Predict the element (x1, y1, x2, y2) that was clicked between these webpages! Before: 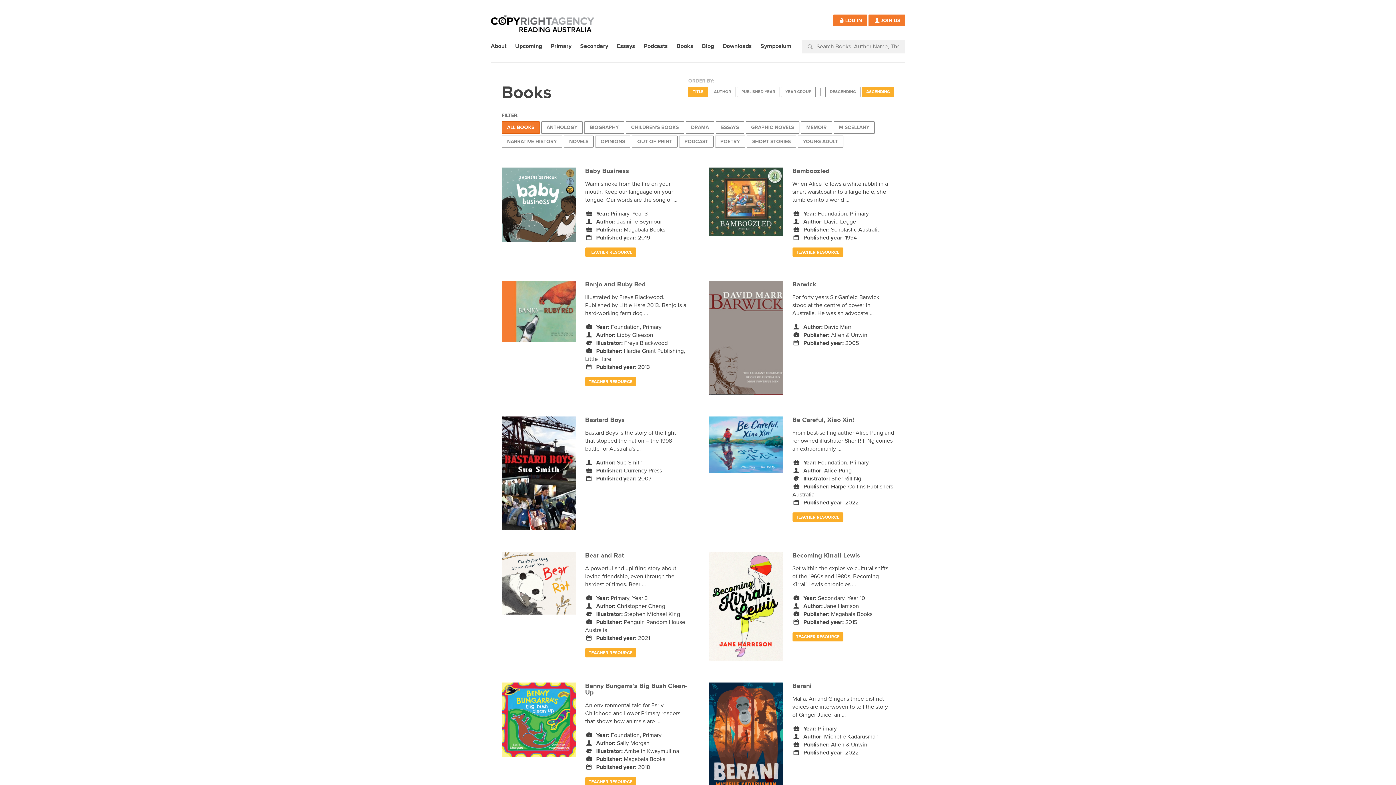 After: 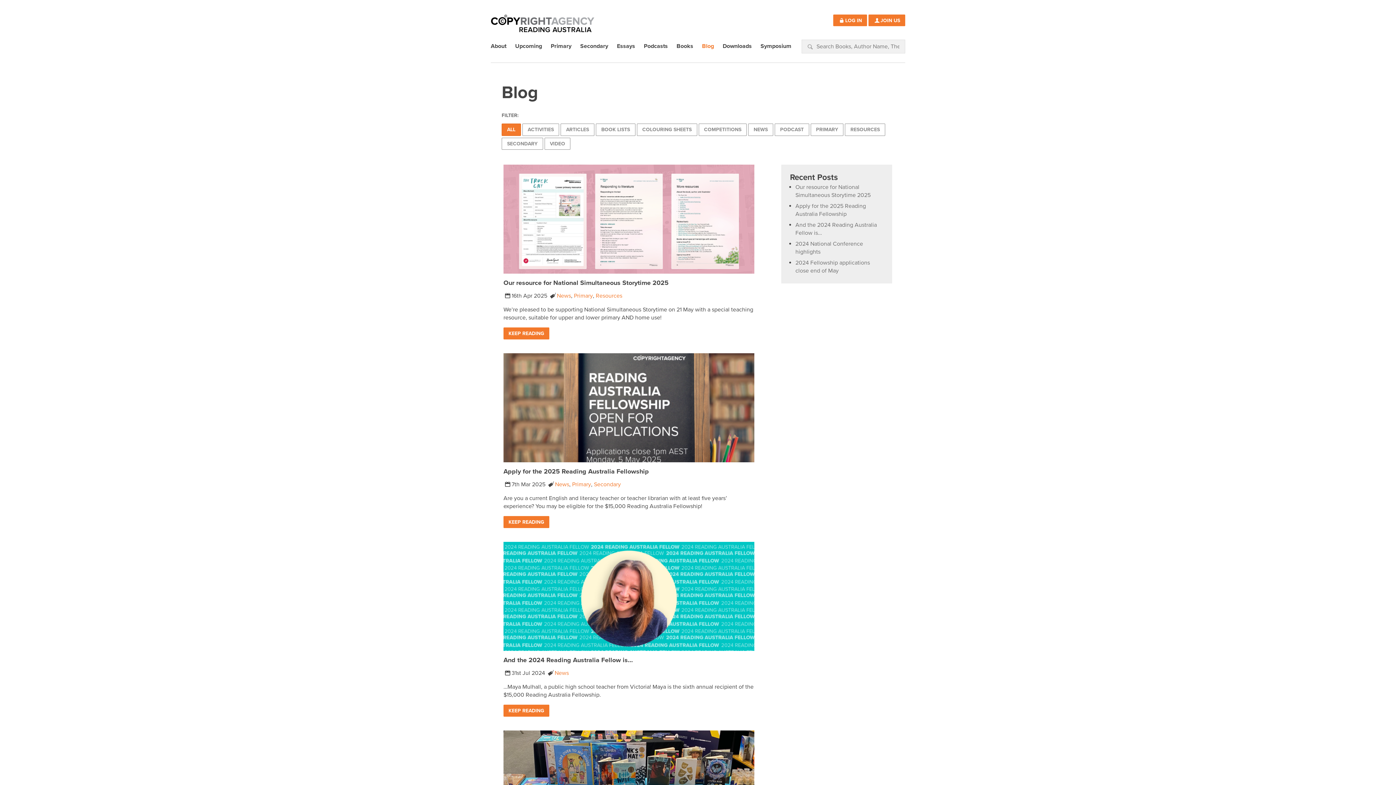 Action: bbox: (698, 39, 717, 52) label: Blog